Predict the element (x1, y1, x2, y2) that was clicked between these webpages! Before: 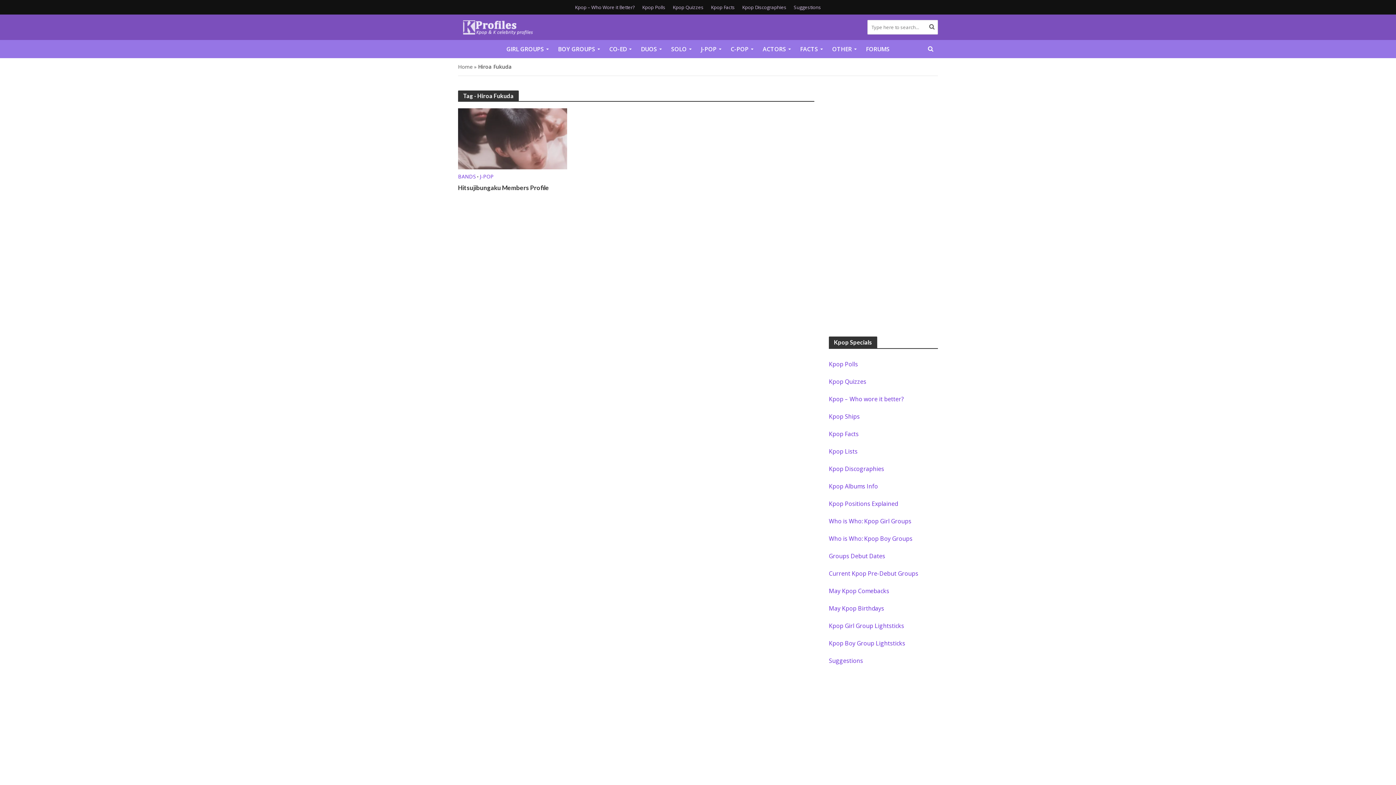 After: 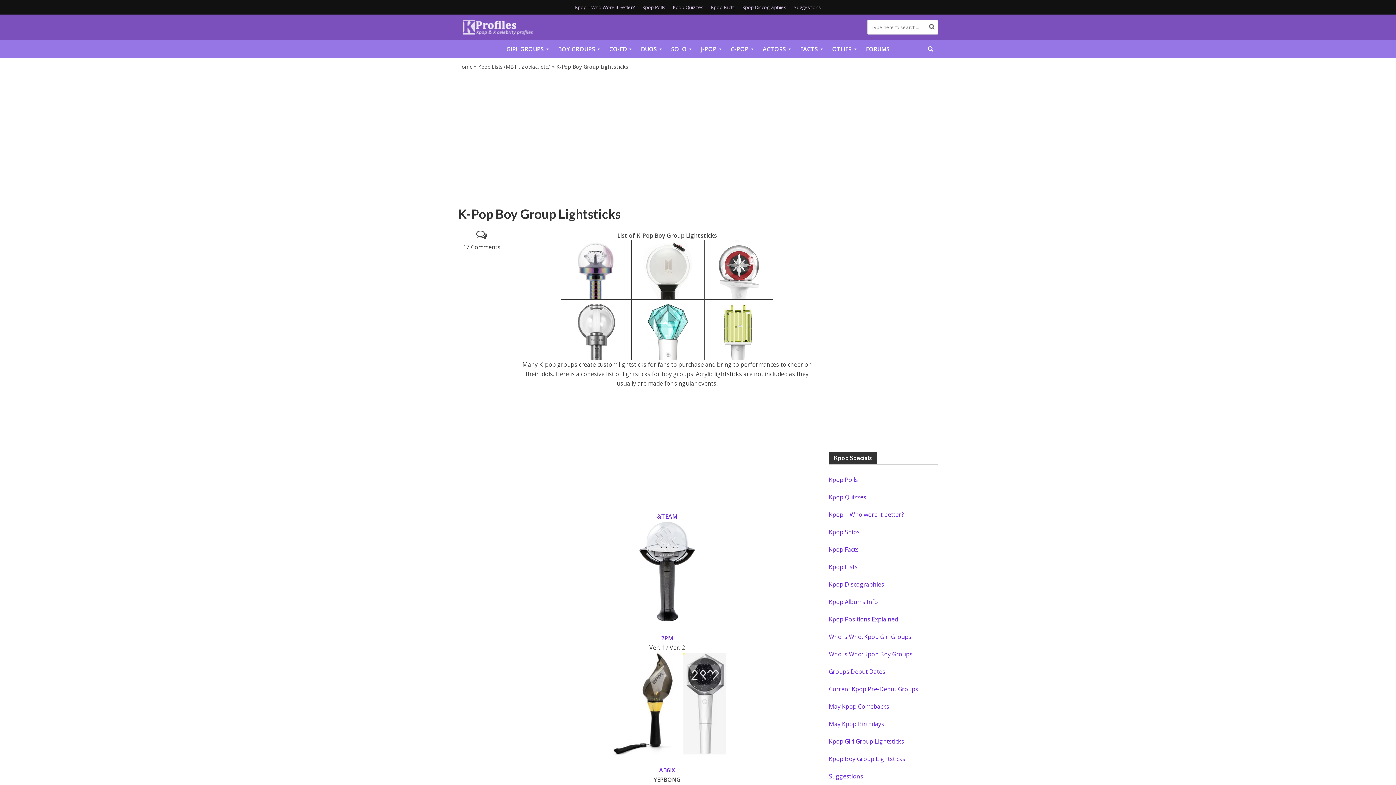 Action: bbox: (829, 639, 905, 647) label: Kpop Boy Group Lightsticks